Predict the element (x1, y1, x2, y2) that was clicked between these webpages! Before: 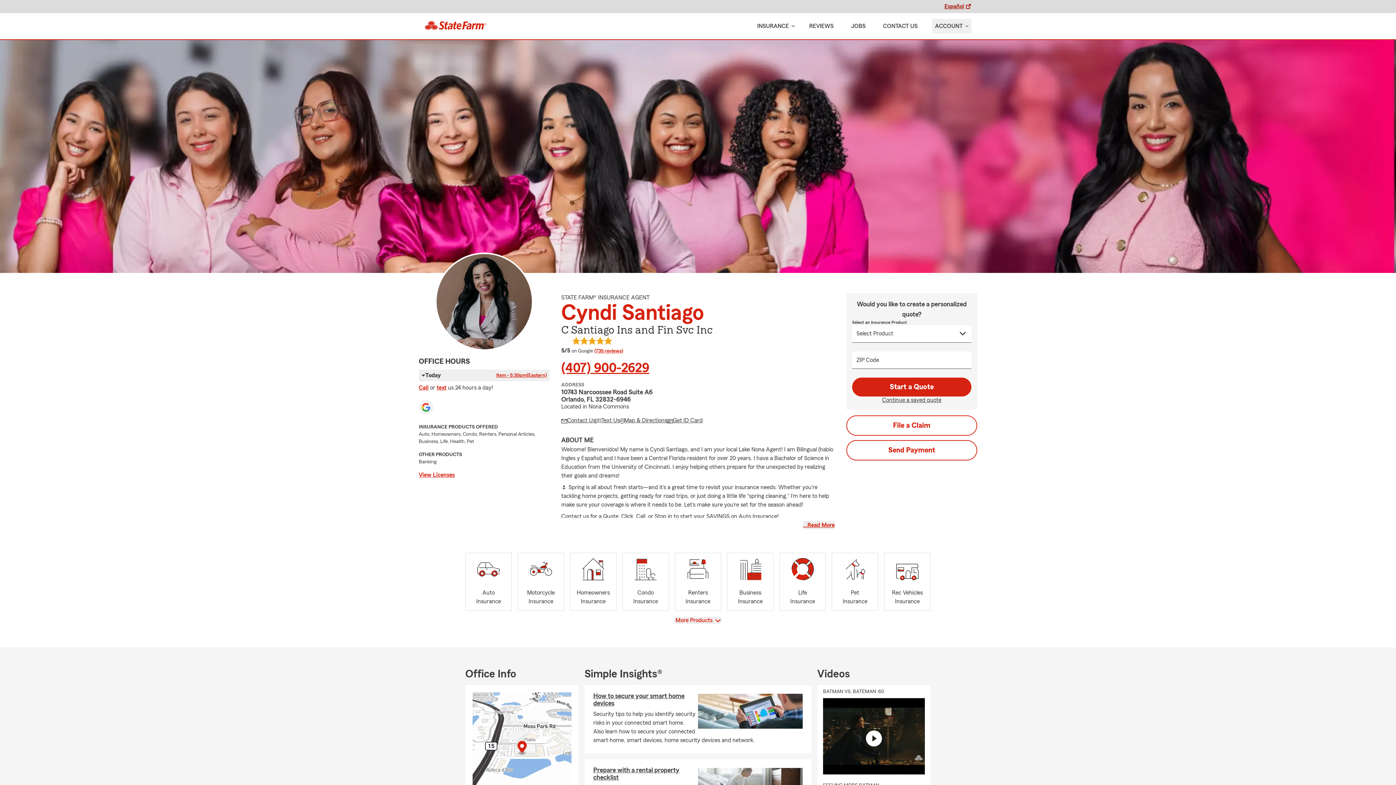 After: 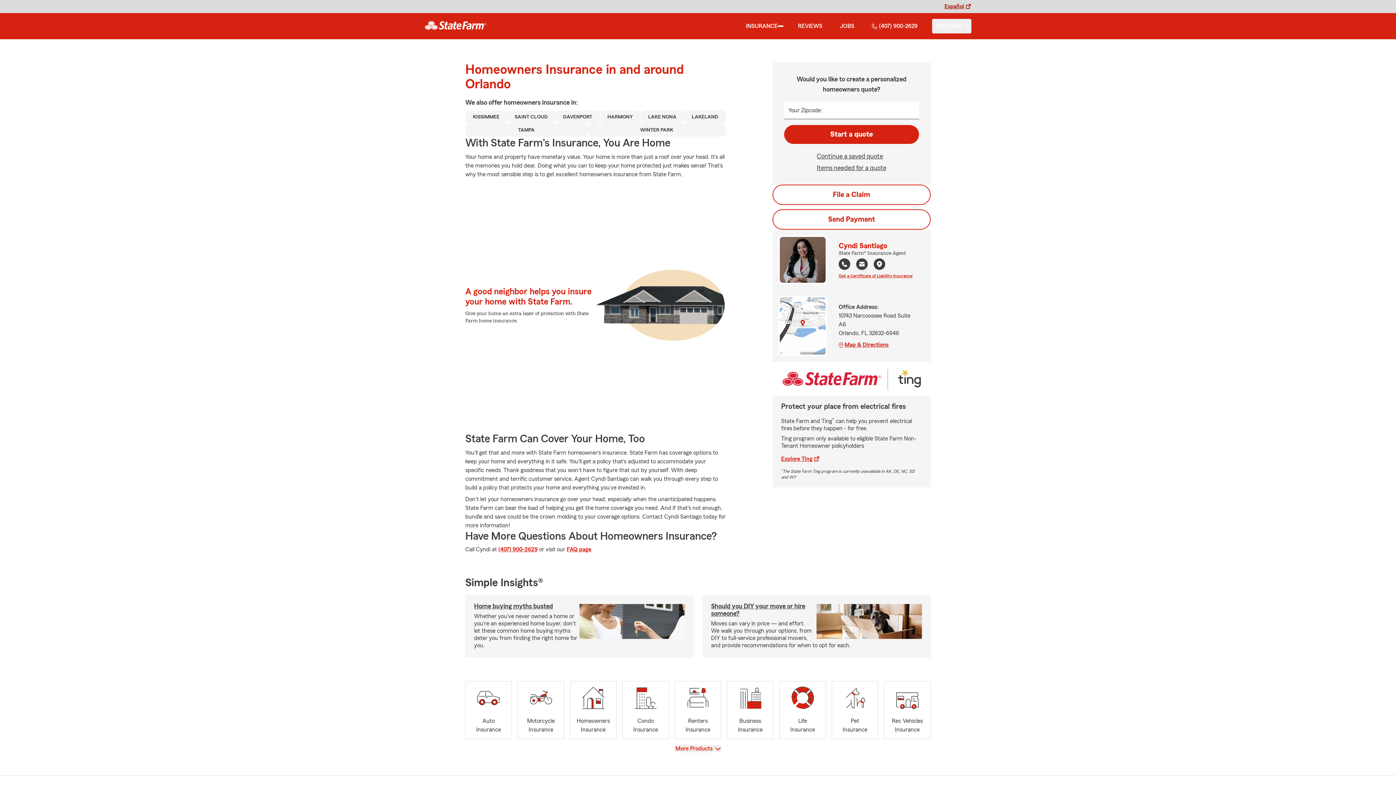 Action: bbox: (570, 552, 616, 611) label: Homeowners
Insurance